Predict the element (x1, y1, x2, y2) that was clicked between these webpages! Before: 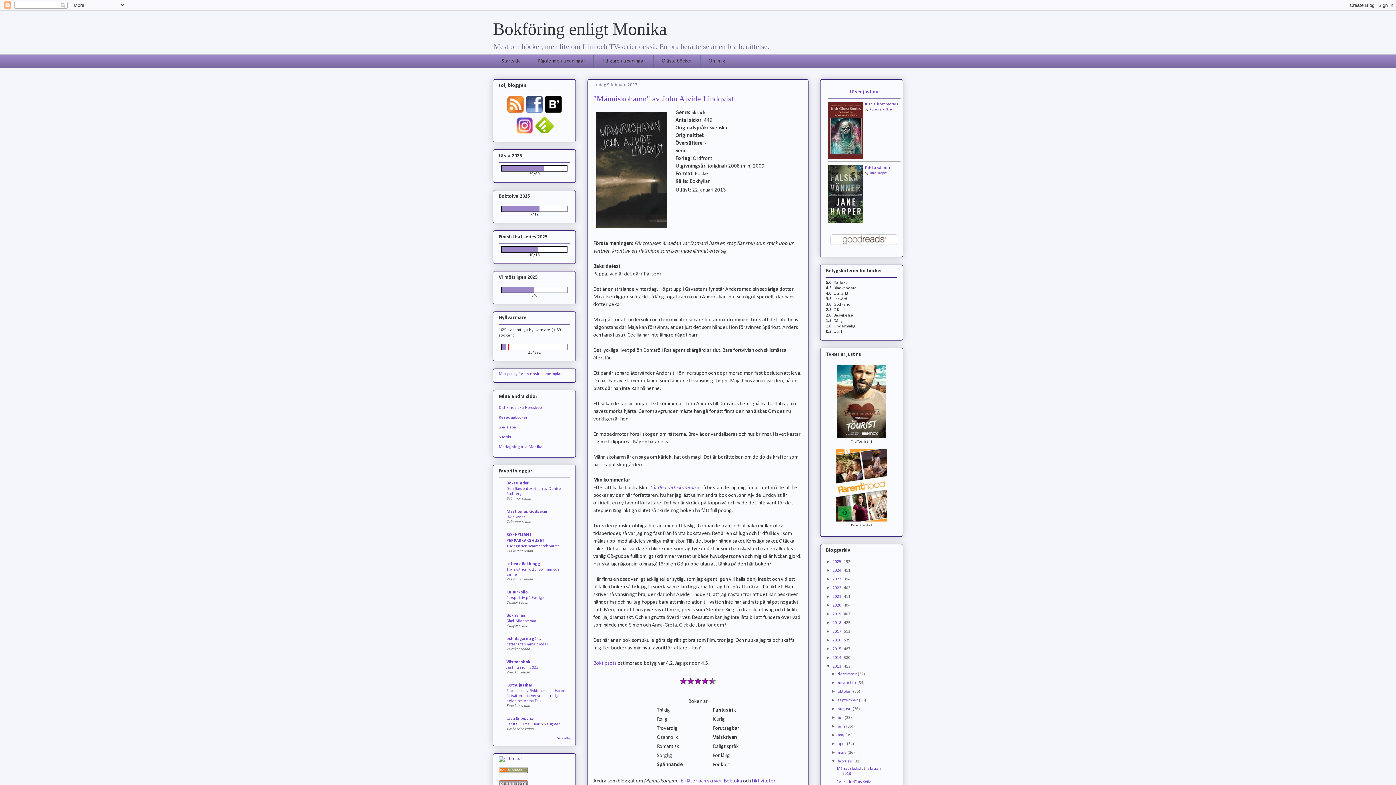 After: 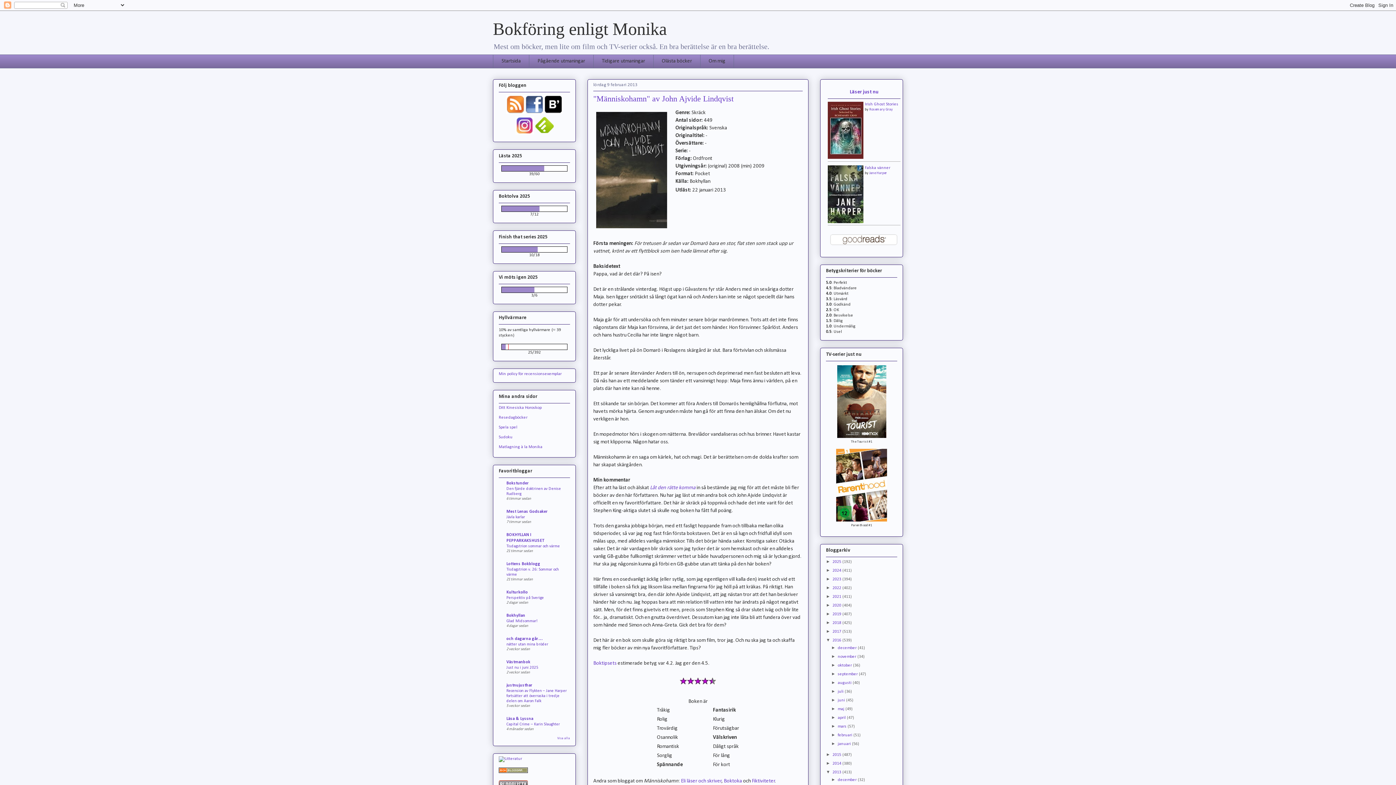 Action: bbox: (826, 637, 832, 642) label: ►  